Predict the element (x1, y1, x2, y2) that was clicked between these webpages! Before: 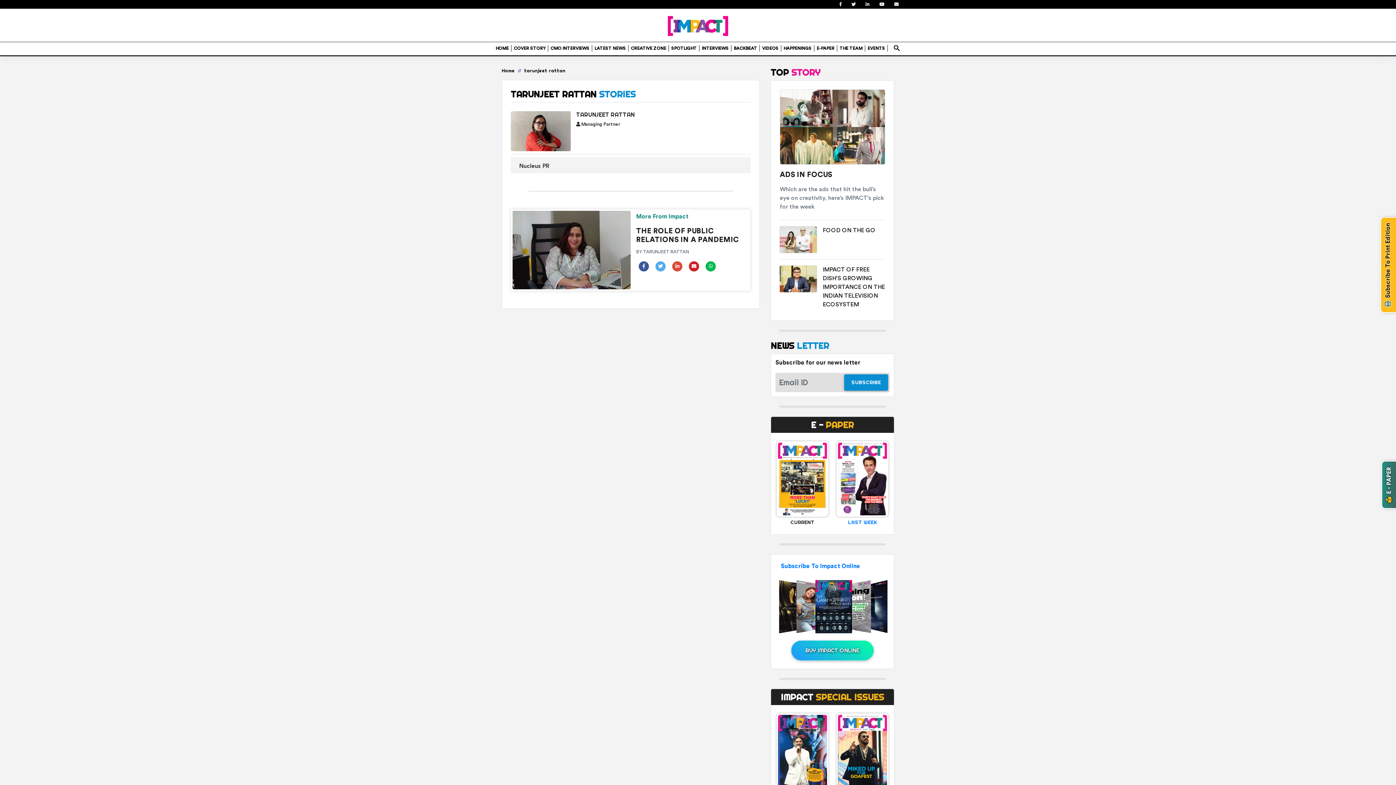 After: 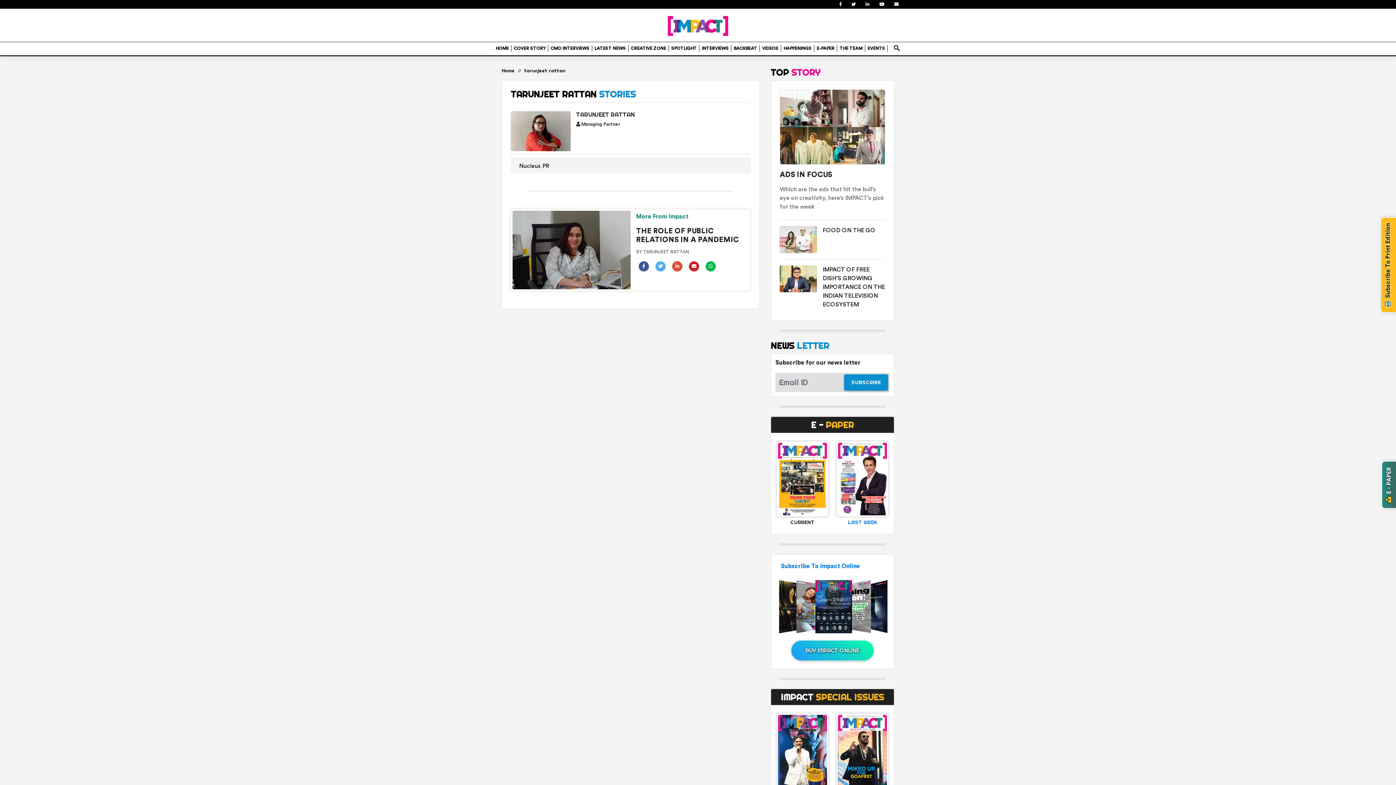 Action: bbox: (894, 1, 898, 6)